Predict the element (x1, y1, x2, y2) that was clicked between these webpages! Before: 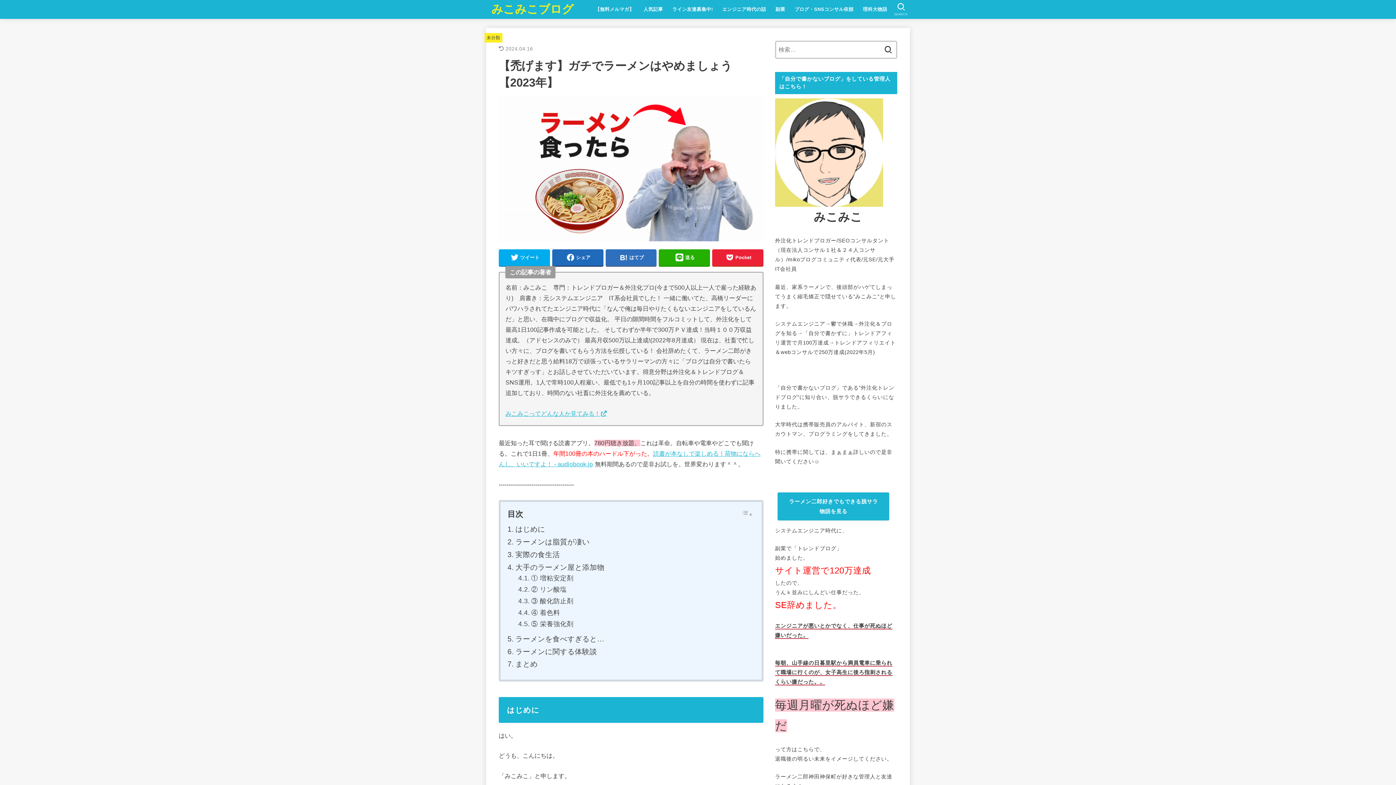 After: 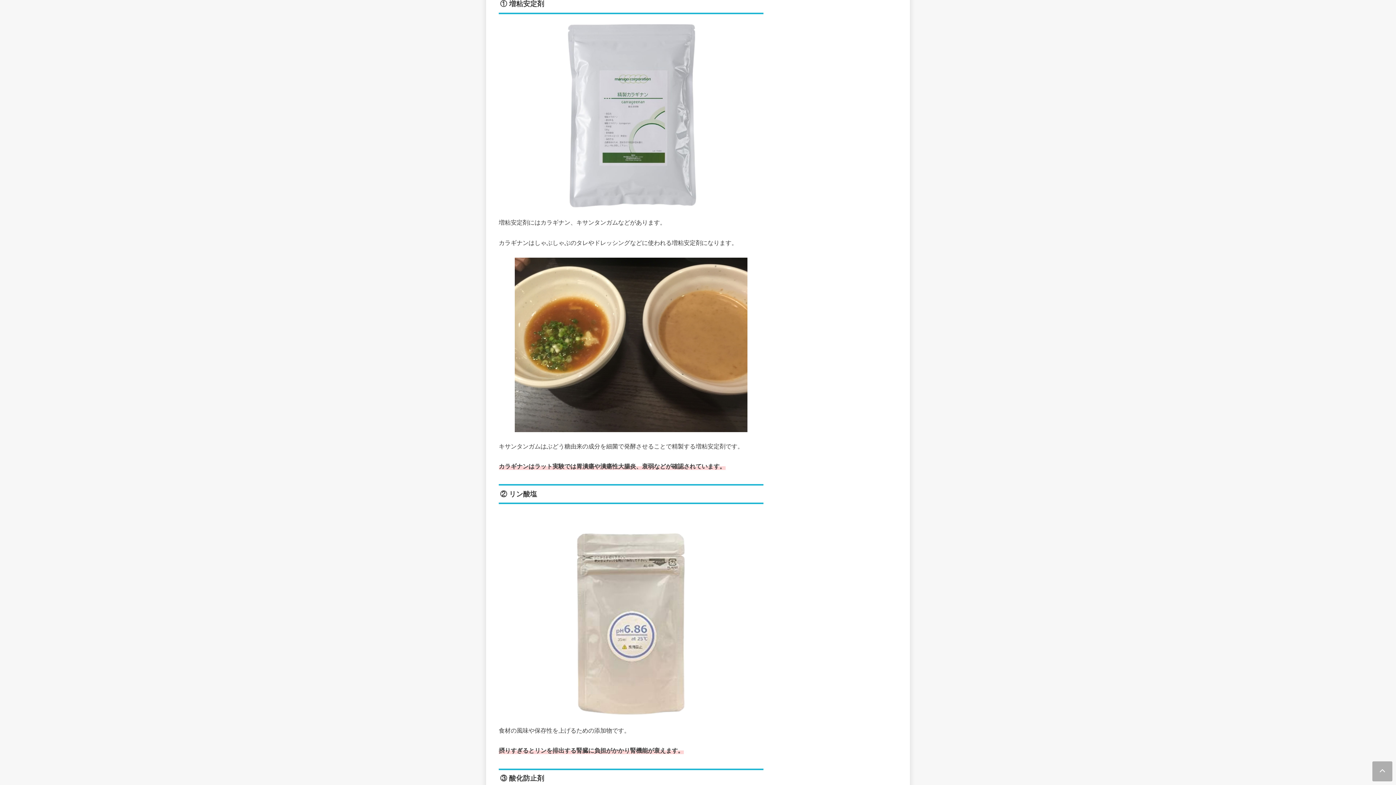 Action: label: ① 増粘安定剤 bbox: (518, 573, 573, 583)